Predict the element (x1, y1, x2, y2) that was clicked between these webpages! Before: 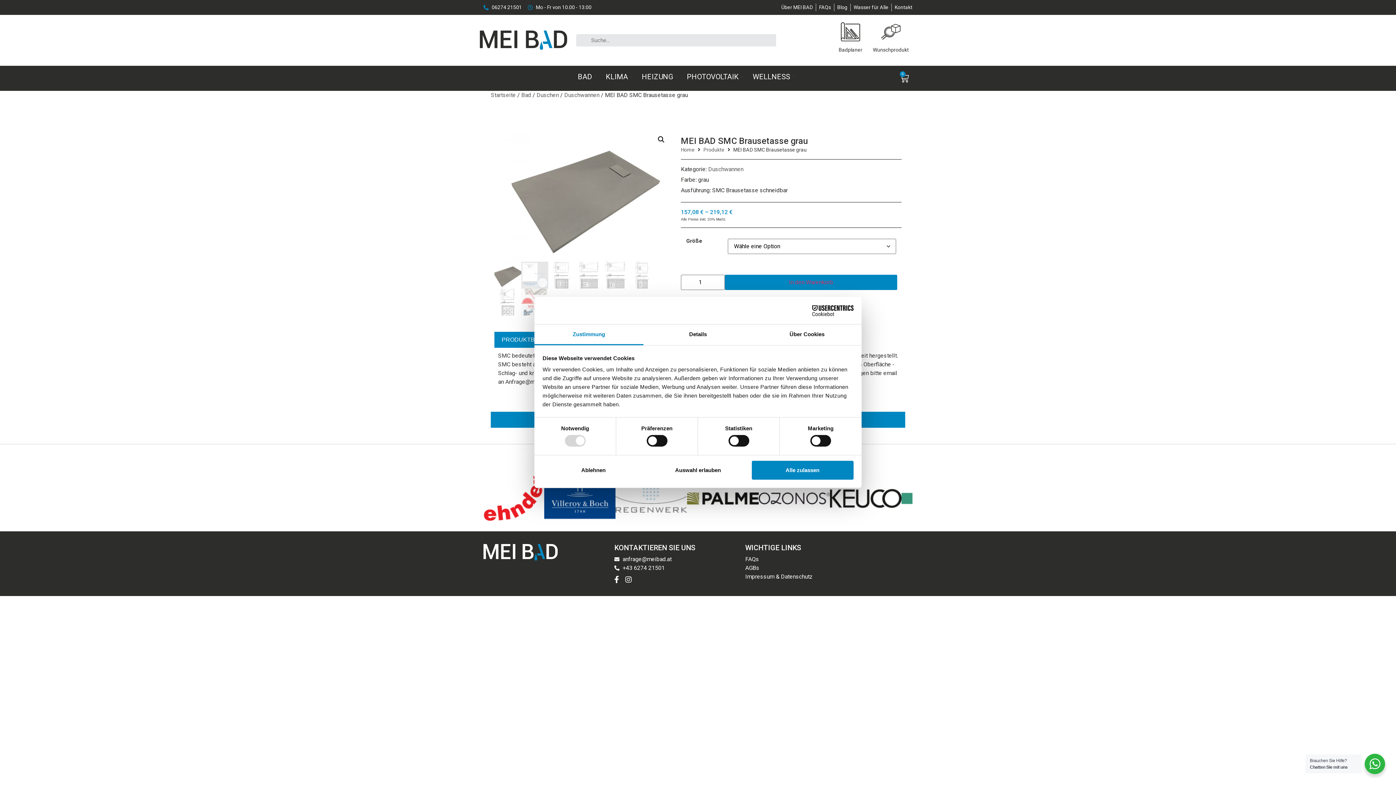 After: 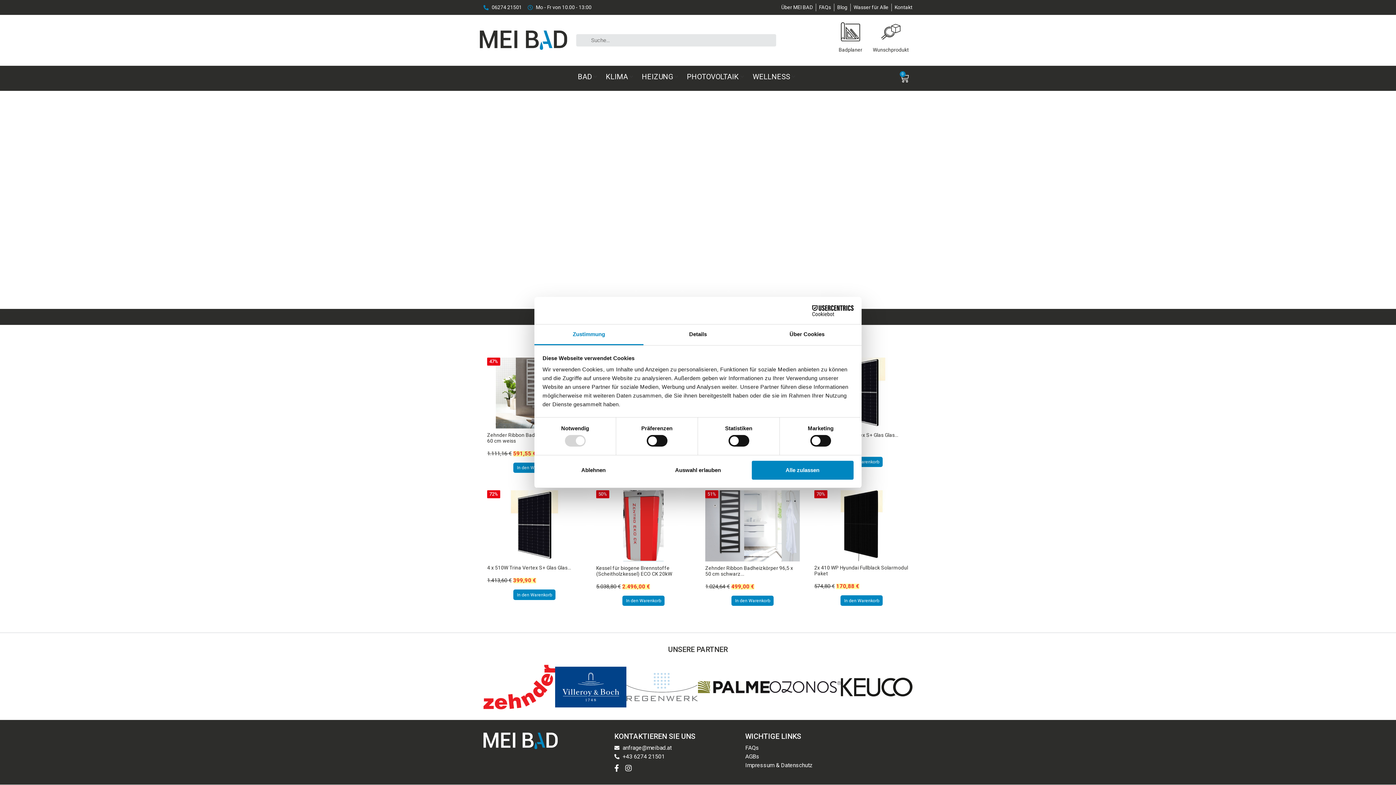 Action: label: Home bbox: (681, 146, 694, 153)